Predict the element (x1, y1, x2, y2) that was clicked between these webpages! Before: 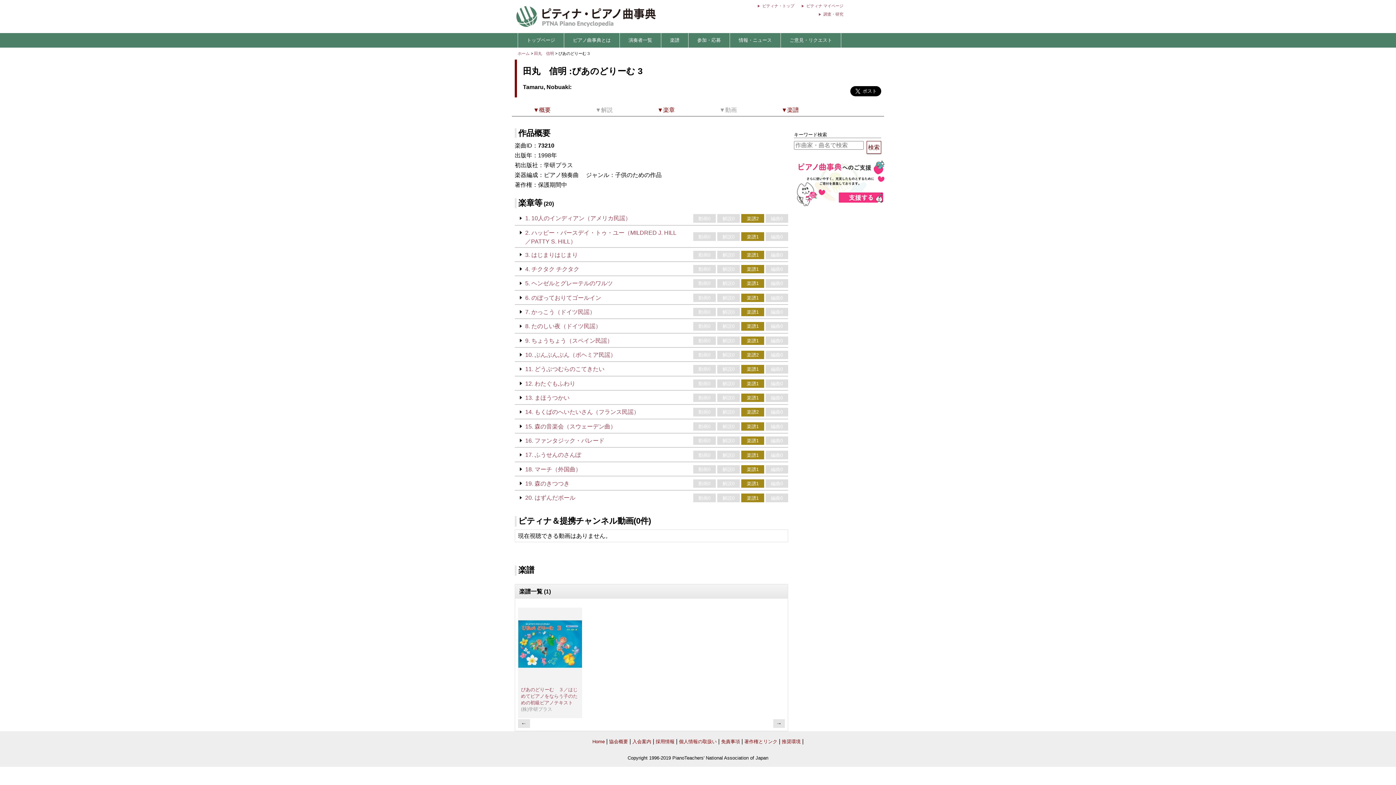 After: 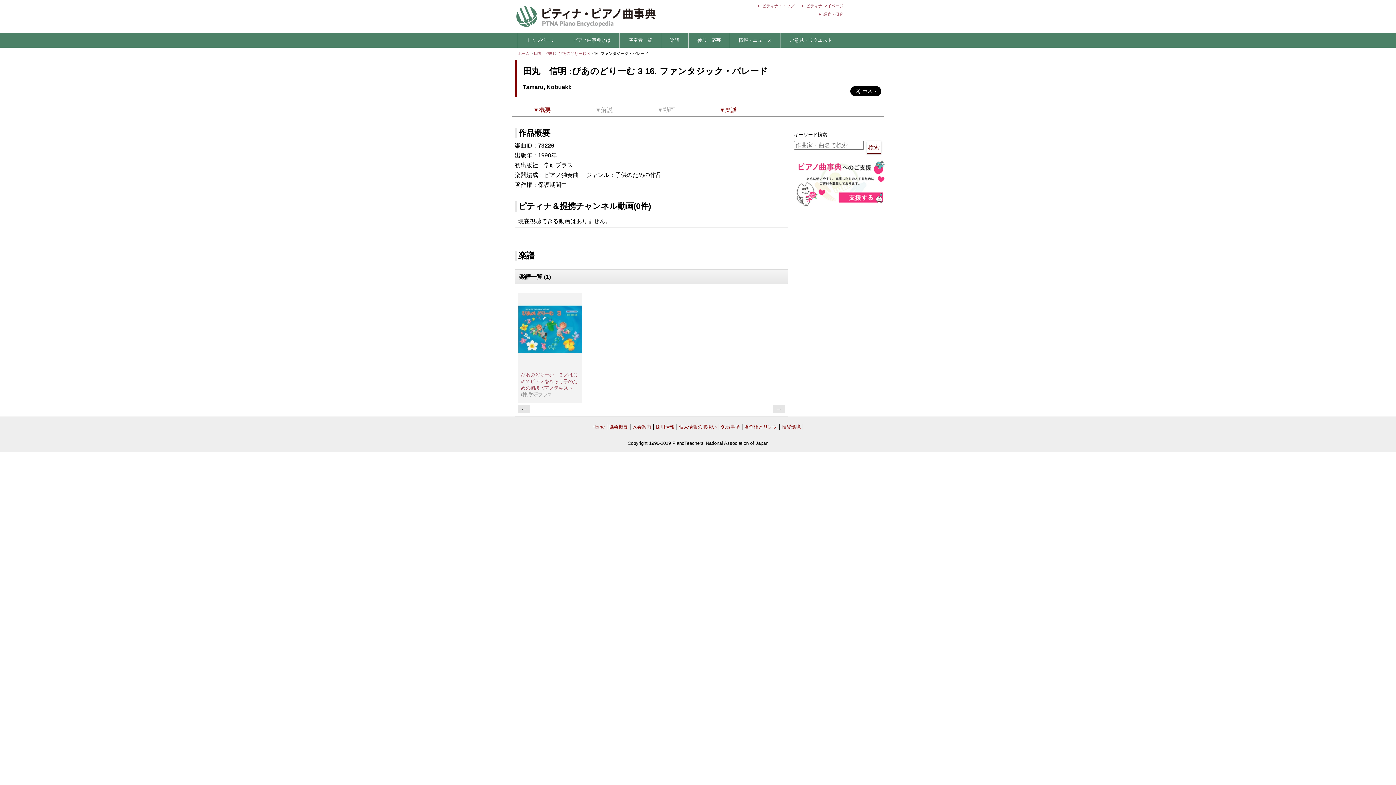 Action: label: 楽譜1 bbox: (741, 436, 764, 445)